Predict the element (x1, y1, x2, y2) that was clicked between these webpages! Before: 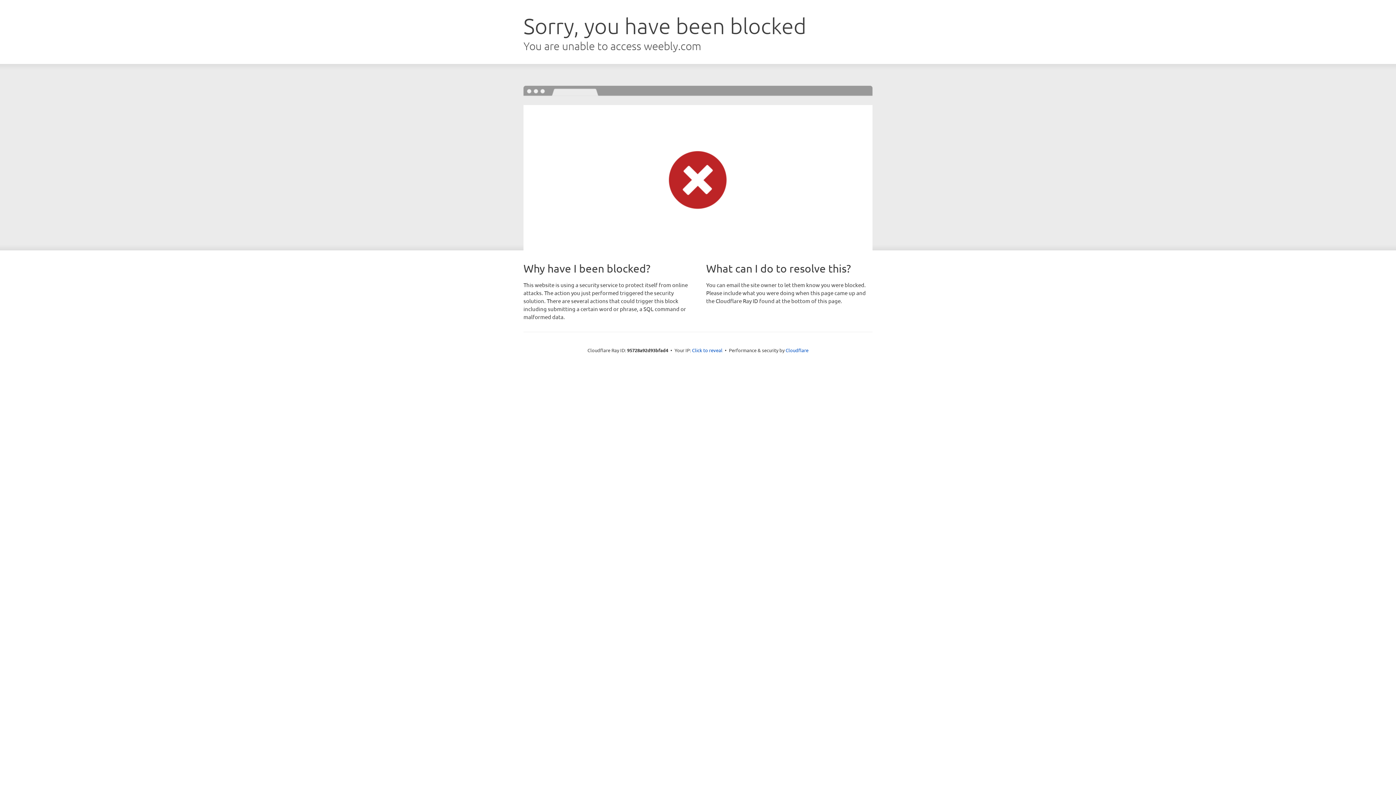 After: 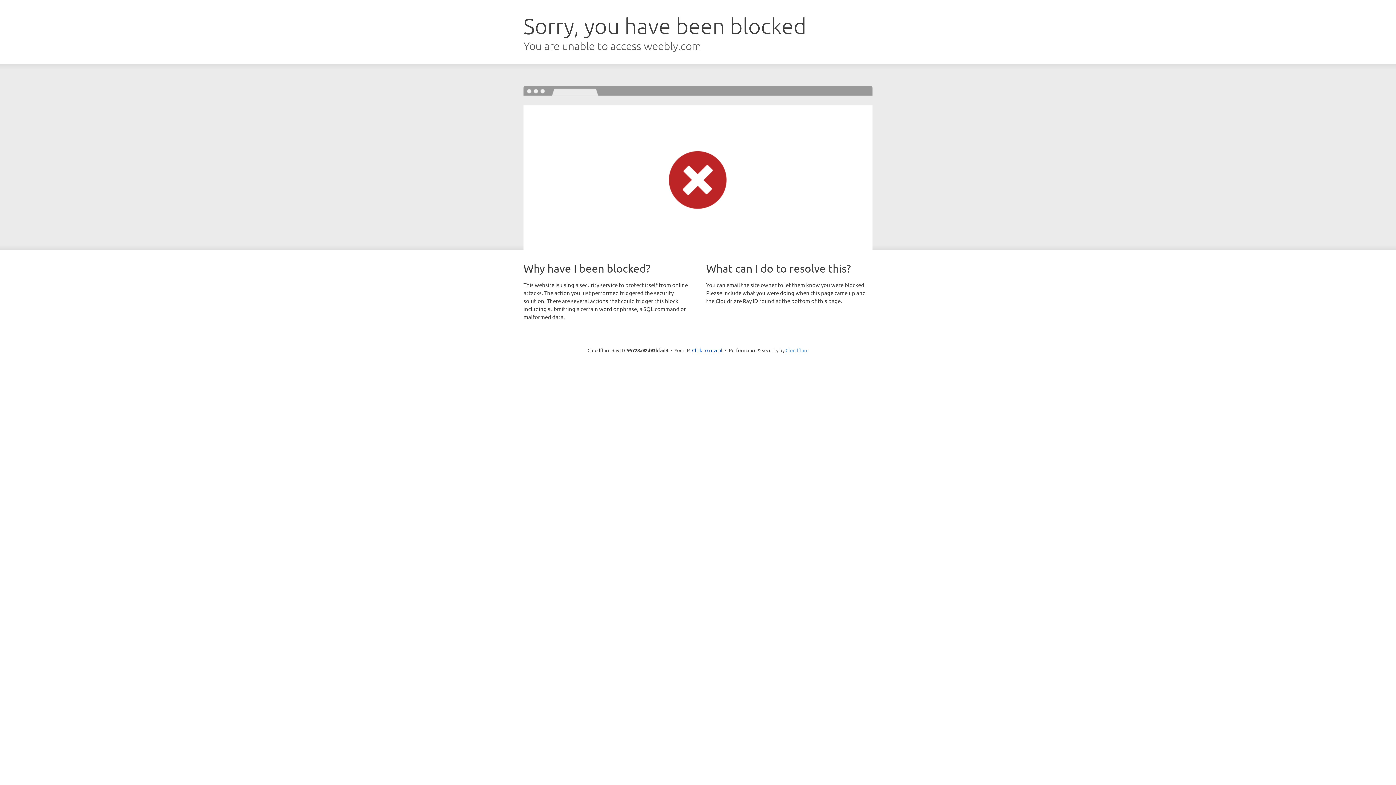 Action: label: Cloudflare bbox: (785, 347, 808, 353)